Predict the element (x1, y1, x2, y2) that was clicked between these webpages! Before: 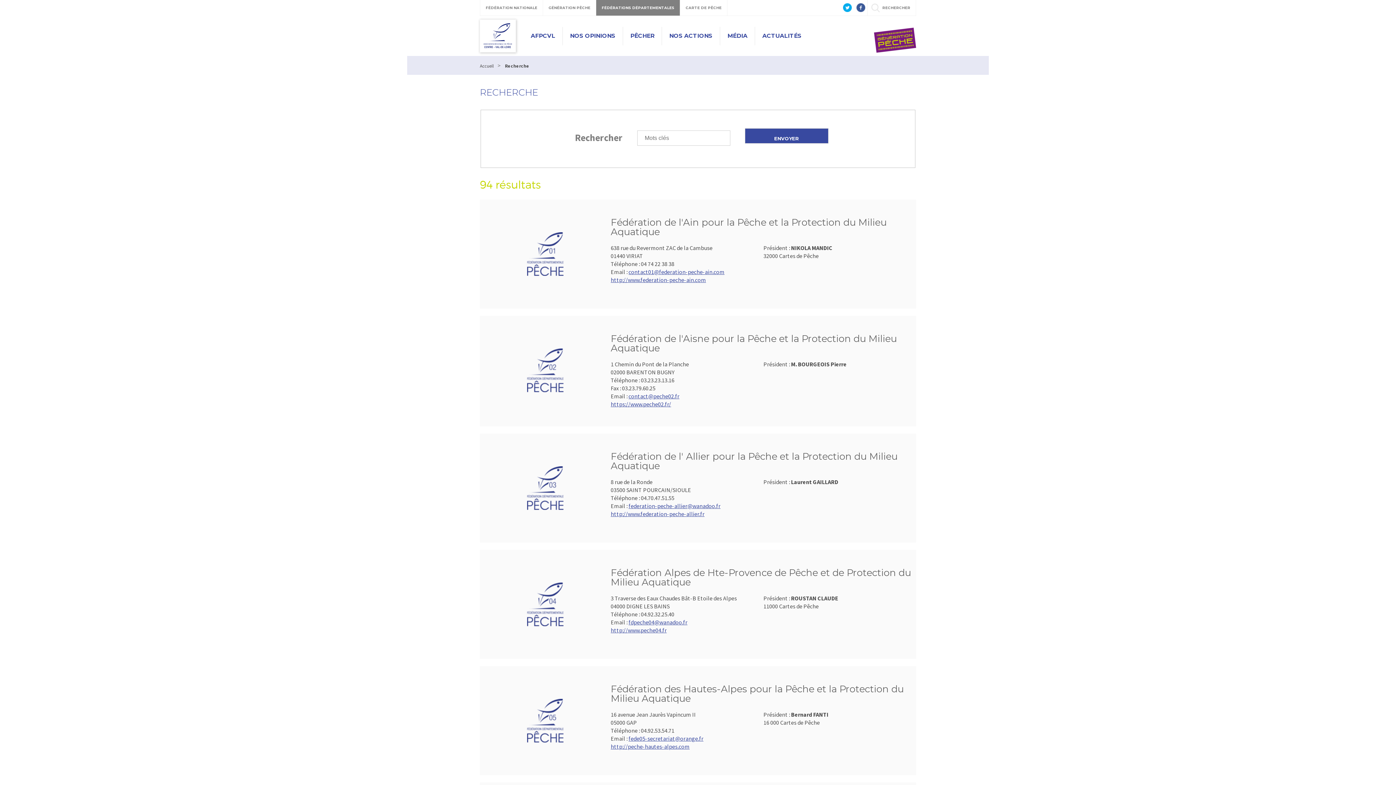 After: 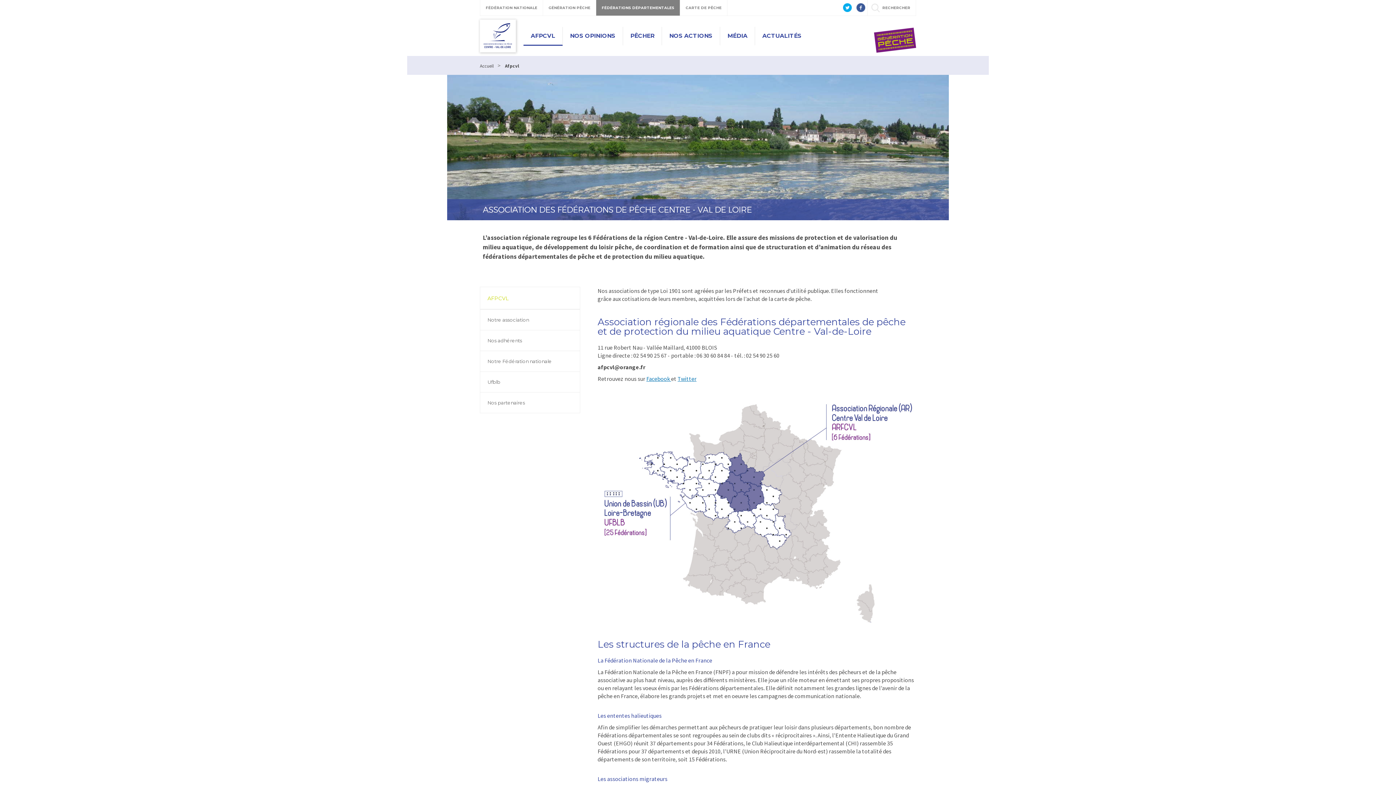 Action: bbox: (523, 26, 562, 45) label: AFPCVL